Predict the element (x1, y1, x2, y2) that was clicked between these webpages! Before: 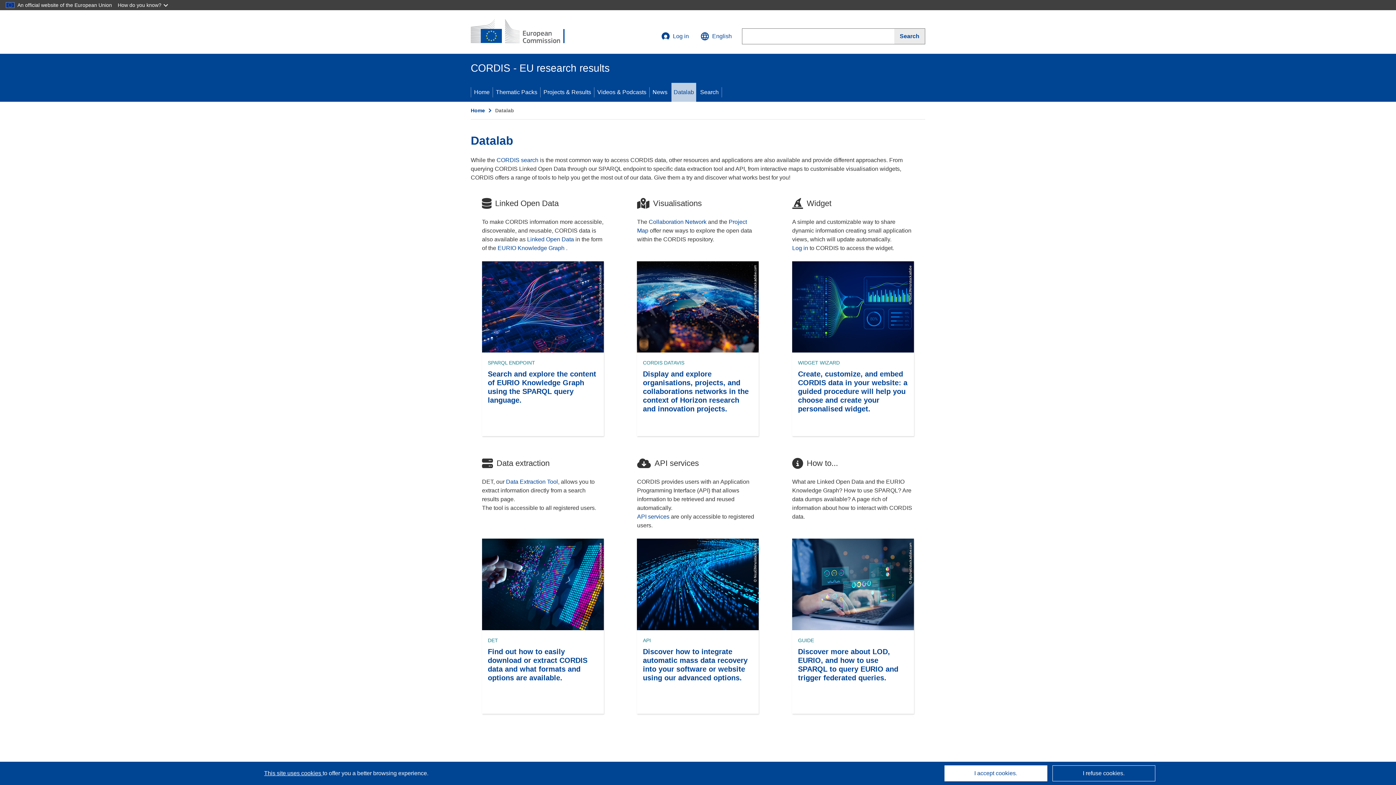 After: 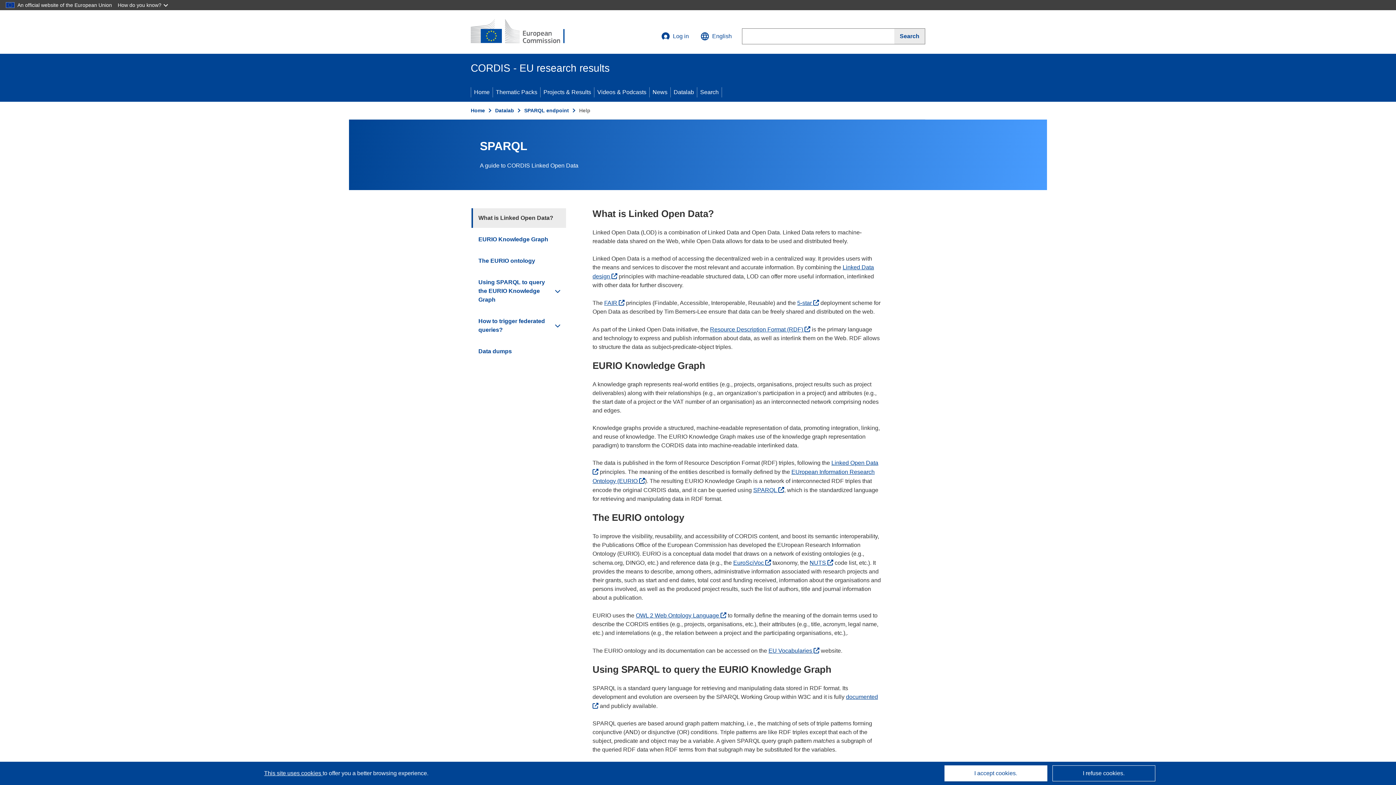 Action: bbox: (792, 539, 914, 714) label: GUIDE
Discover more about LOD, EURIO, and how to use SPARQL to query EURIO and trigger federated queries.